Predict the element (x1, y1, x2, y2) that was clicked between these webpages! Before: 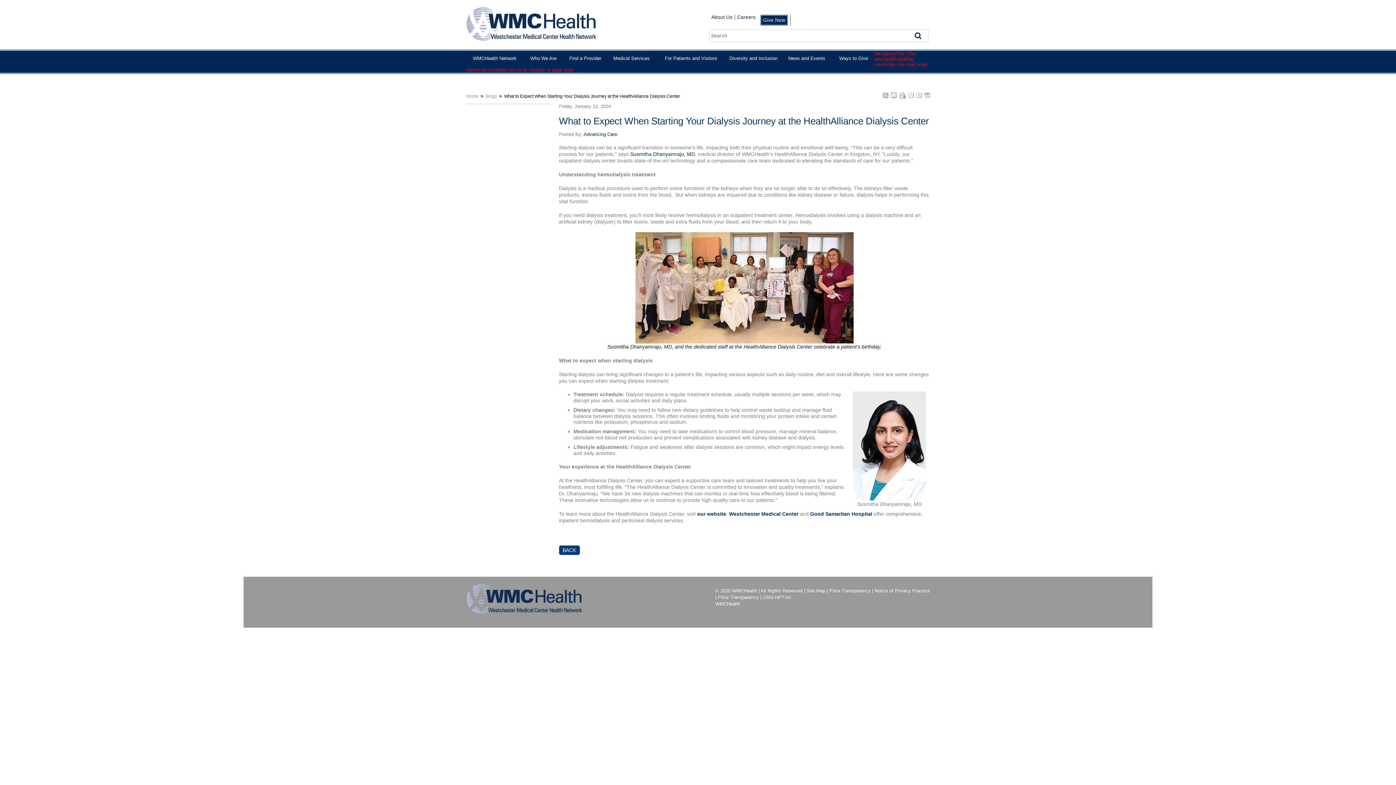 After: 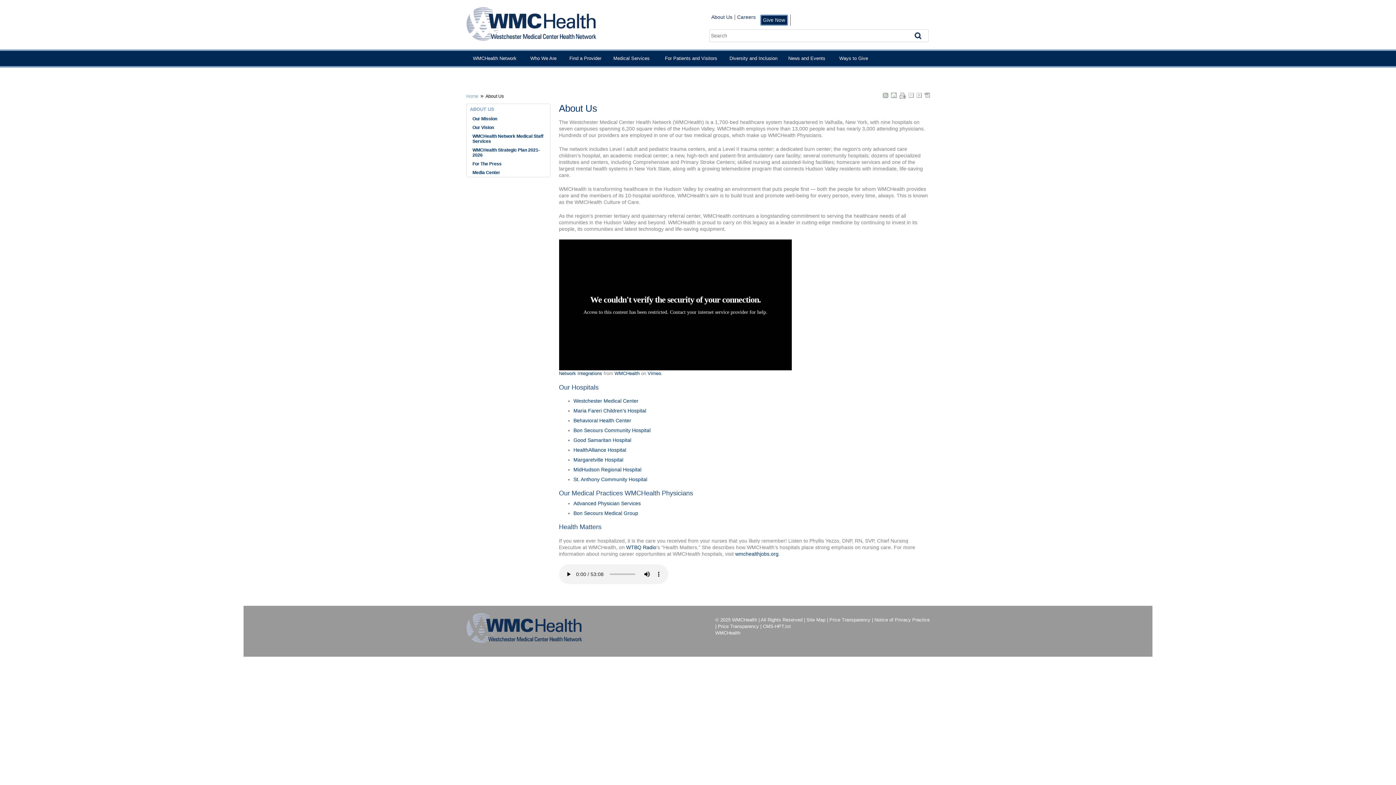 Action: bbox: (711, 14, 732, 20) label: About Us